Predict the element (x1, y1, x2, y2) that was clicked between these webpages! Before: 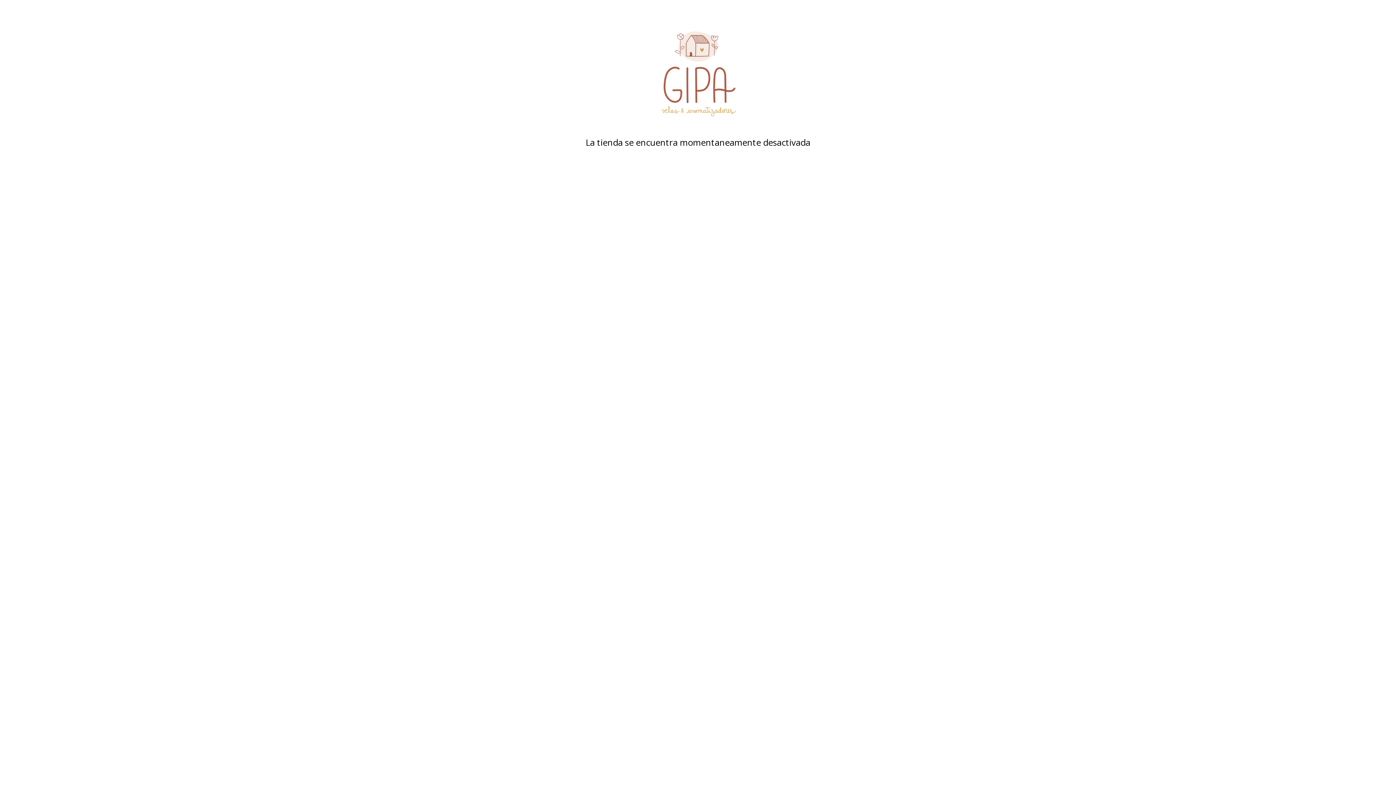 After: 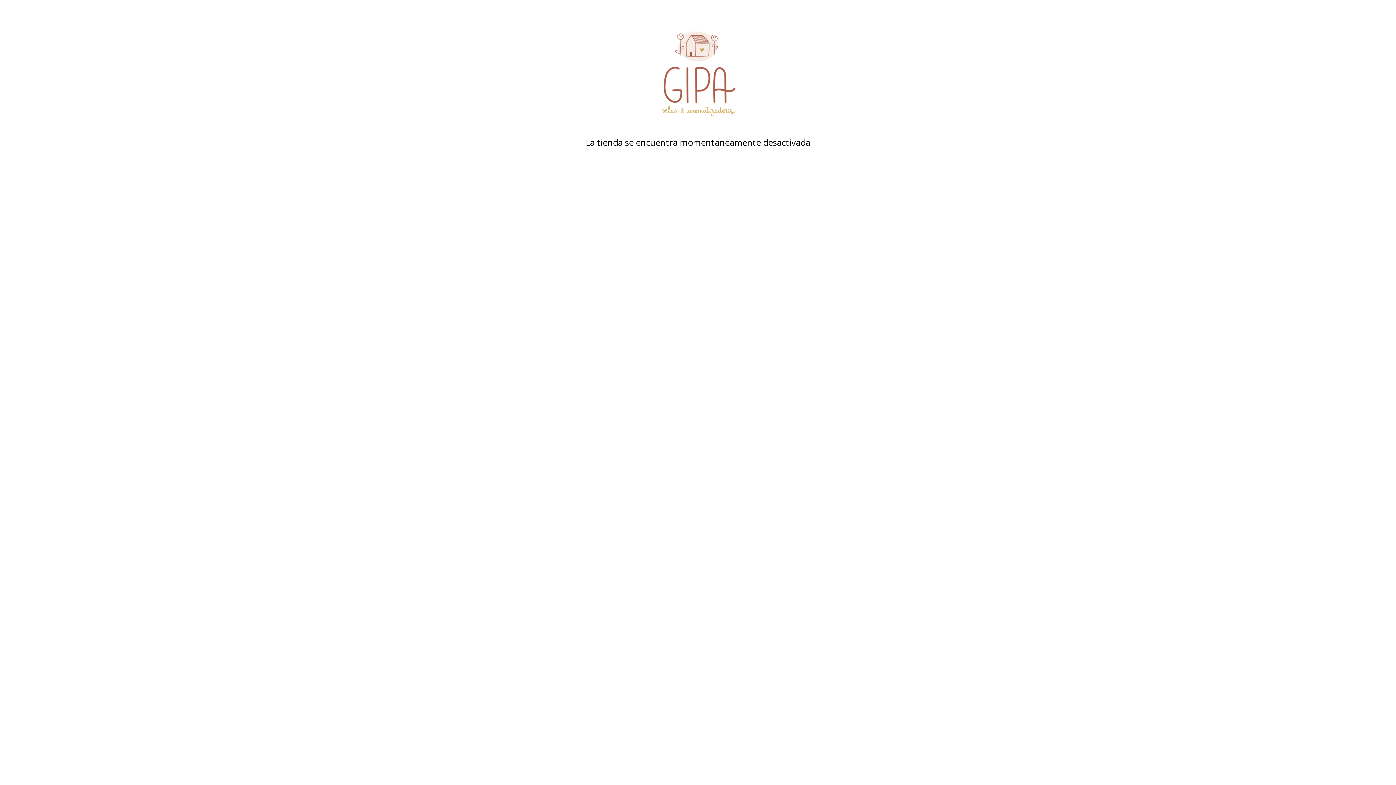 Action: bbox: (480, 18, 916, 127)